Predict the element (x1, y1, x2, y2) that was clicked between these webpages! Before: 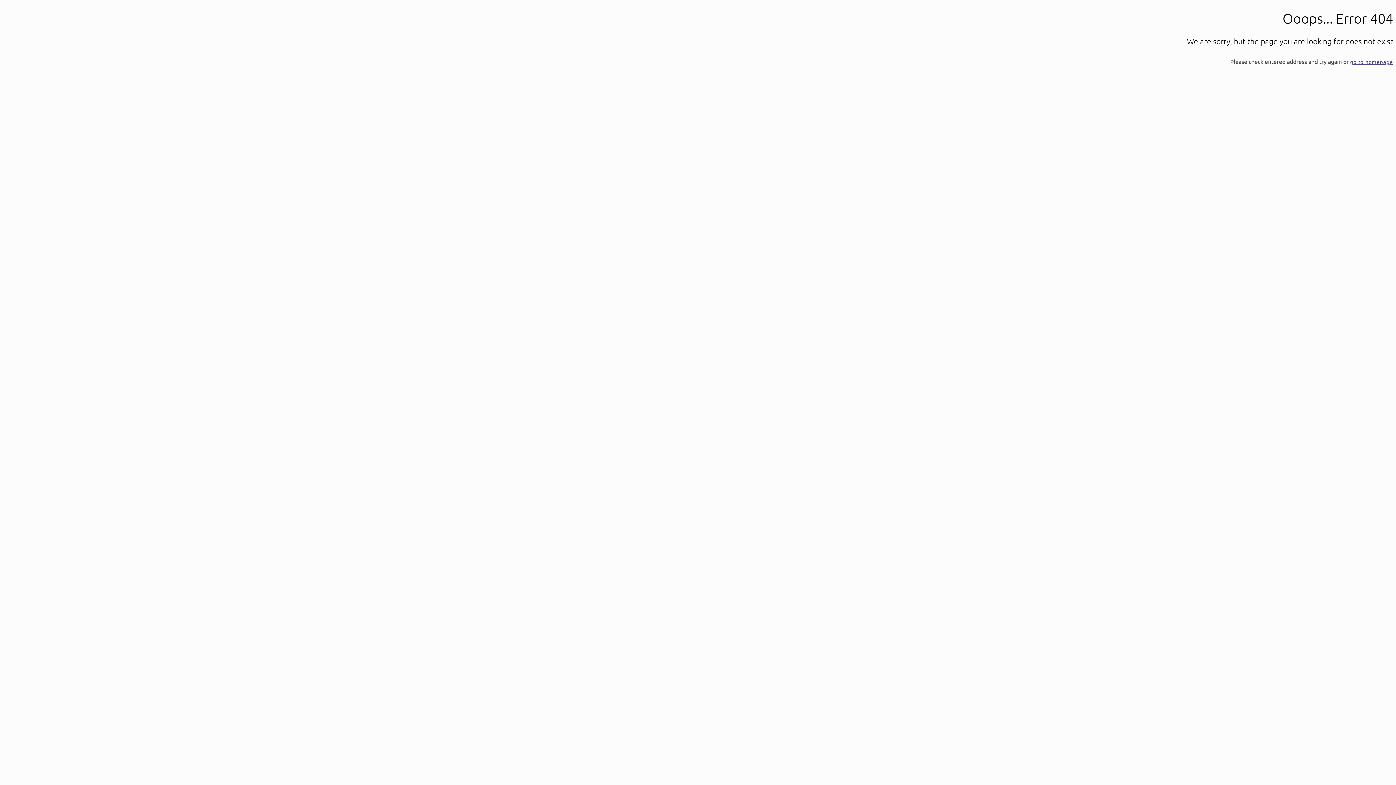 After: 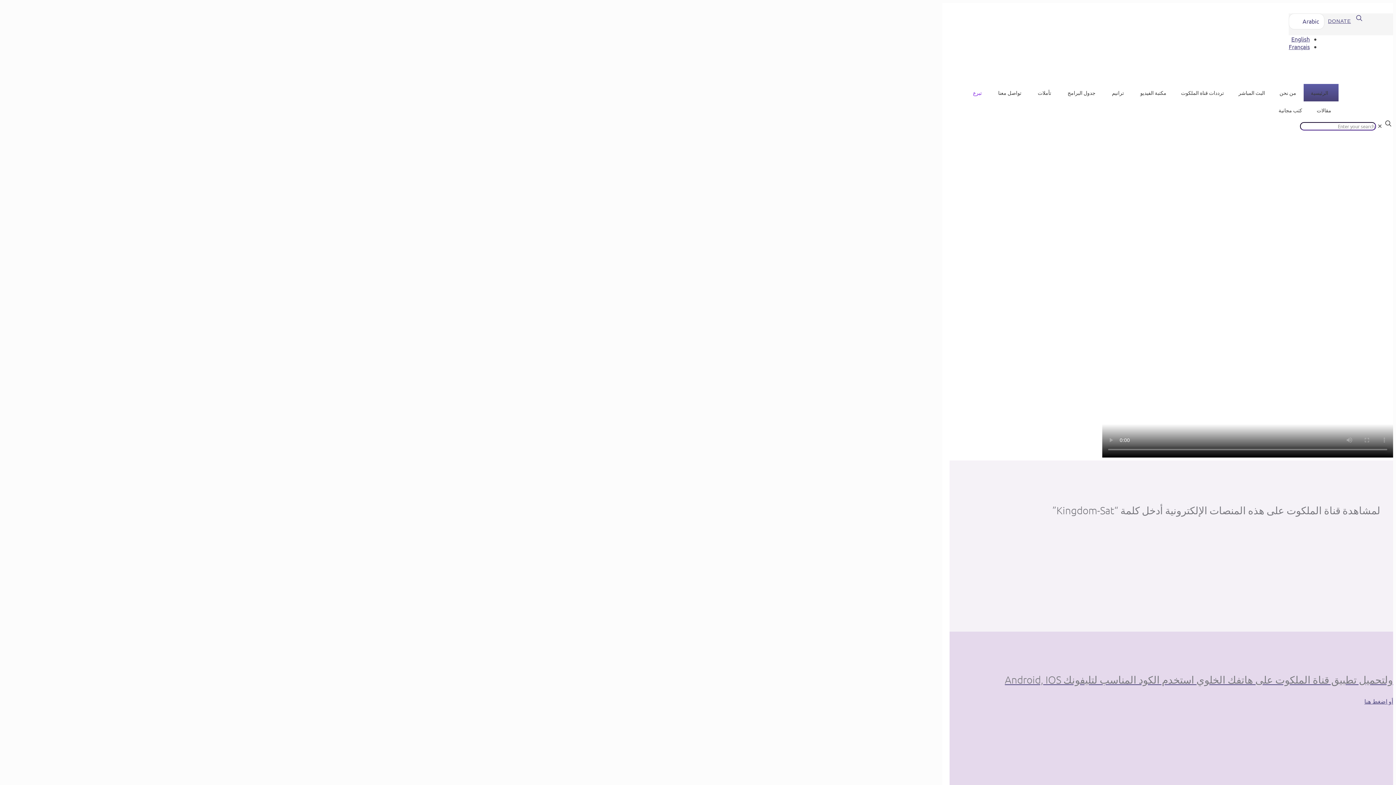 Action: bbox: (1350, 59, 1393, 65) label: go to homepage